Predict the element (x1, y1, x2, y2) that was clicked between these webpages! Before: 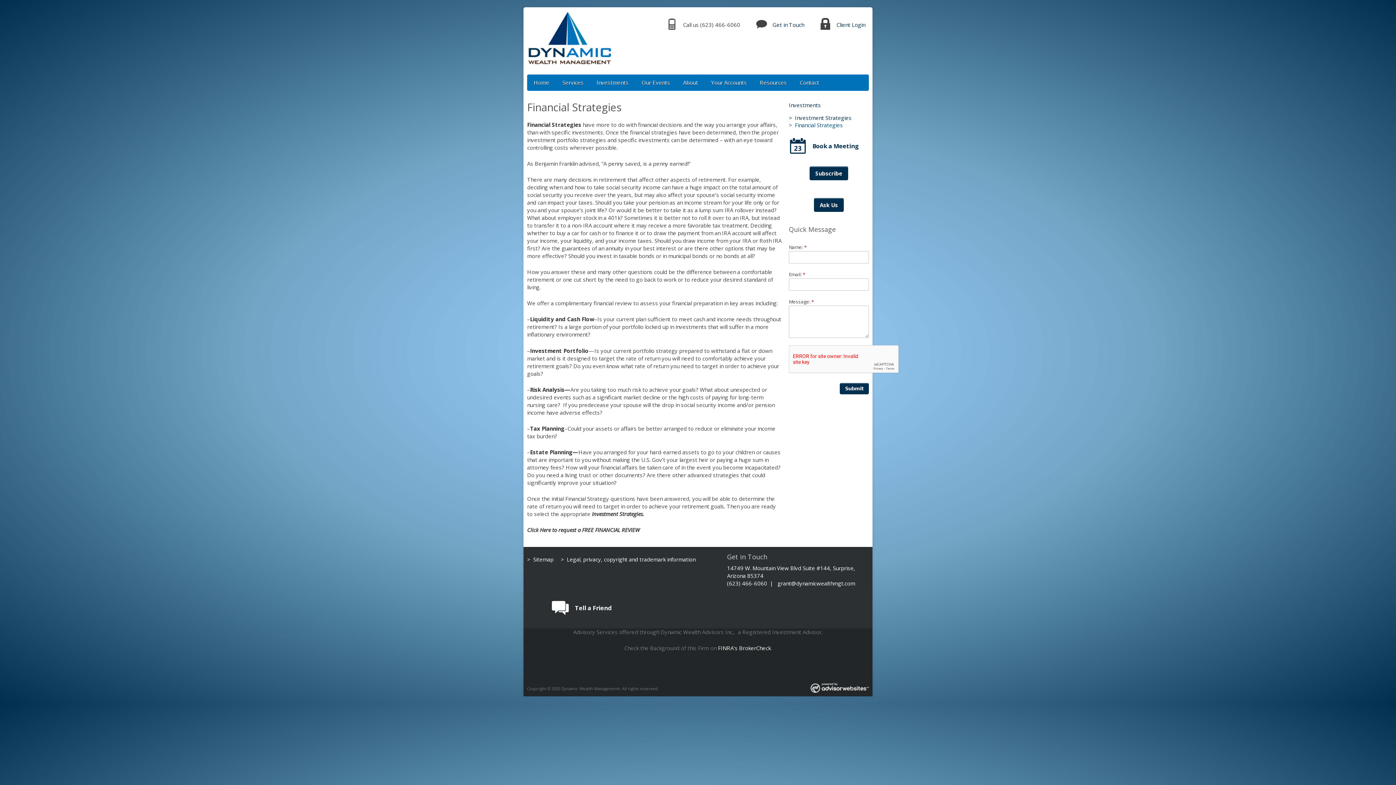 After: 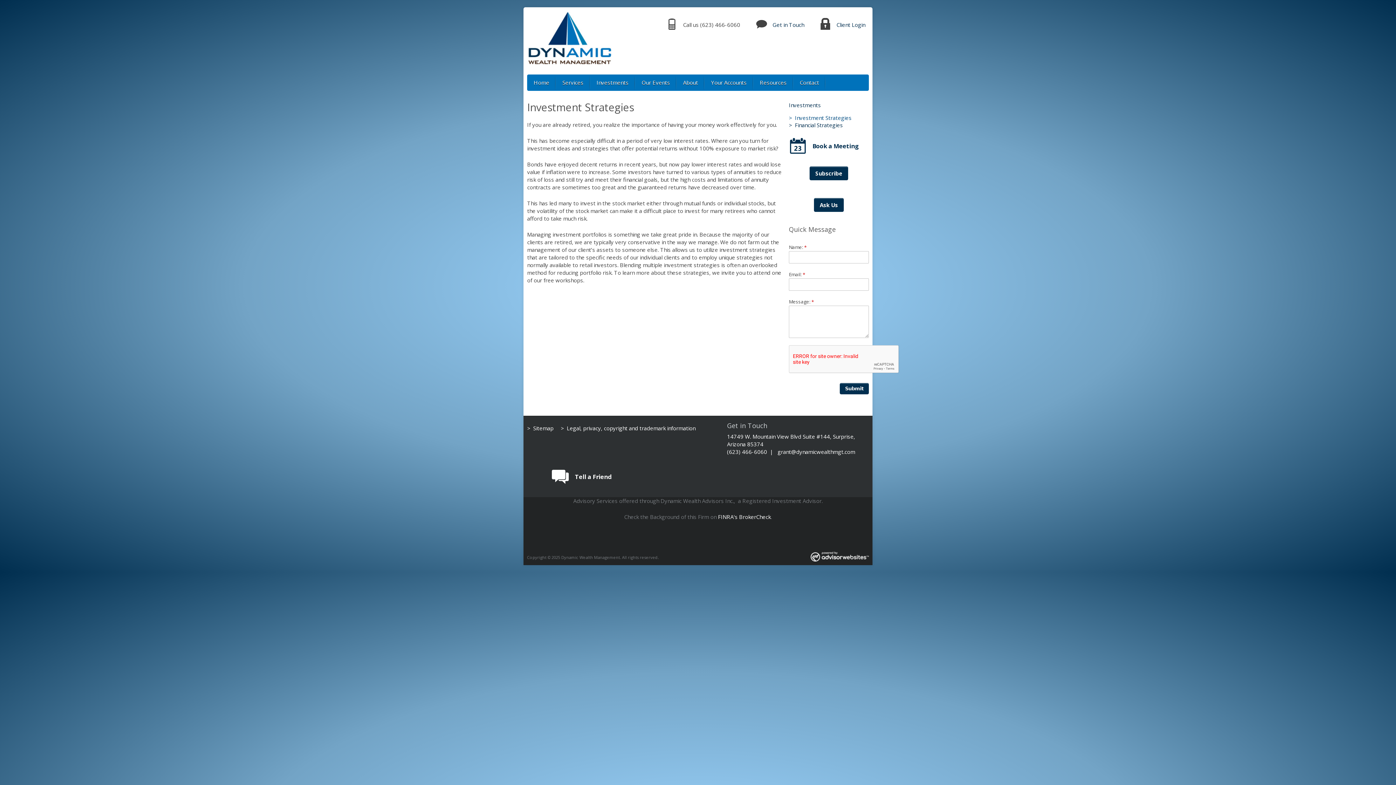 Action: bbox: (789, 114, 851, 121) label: Investment Strategies